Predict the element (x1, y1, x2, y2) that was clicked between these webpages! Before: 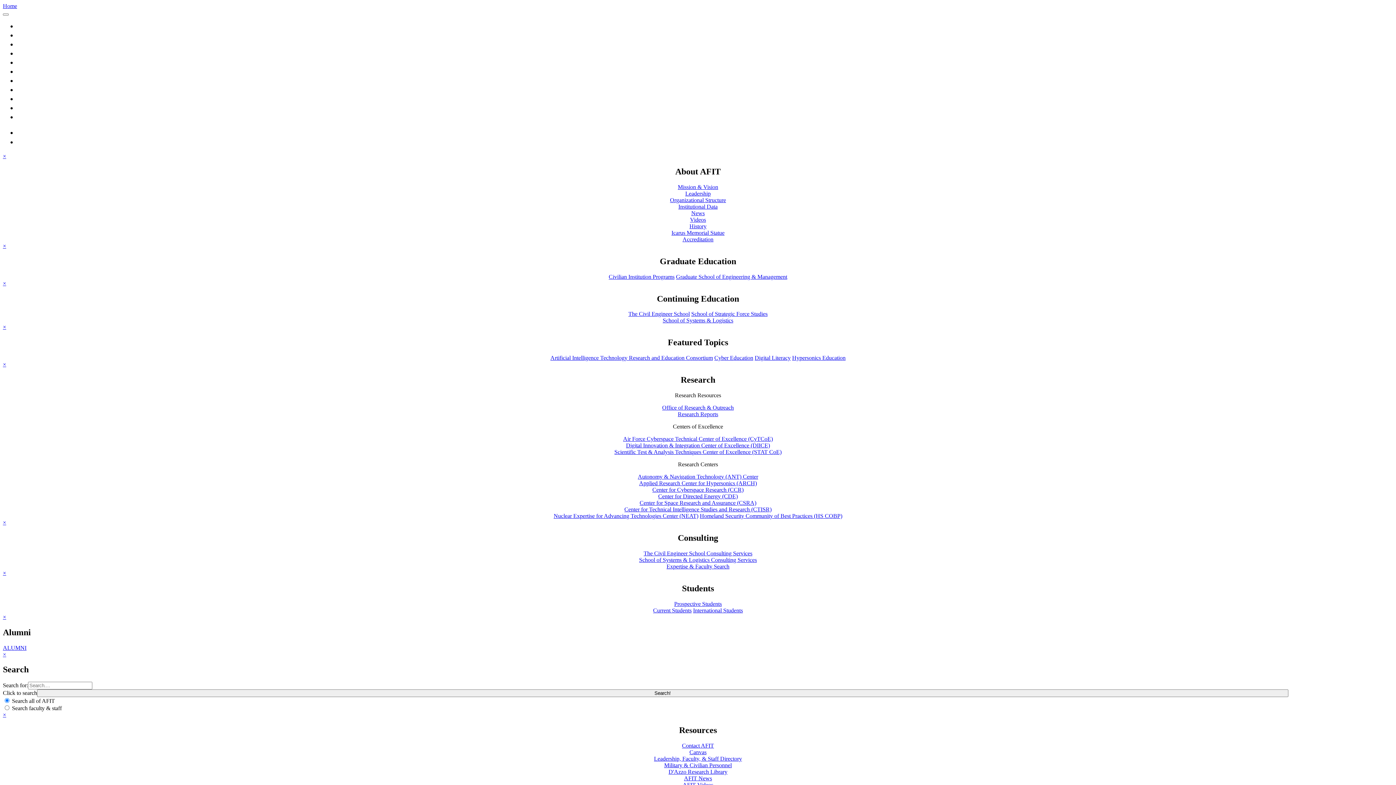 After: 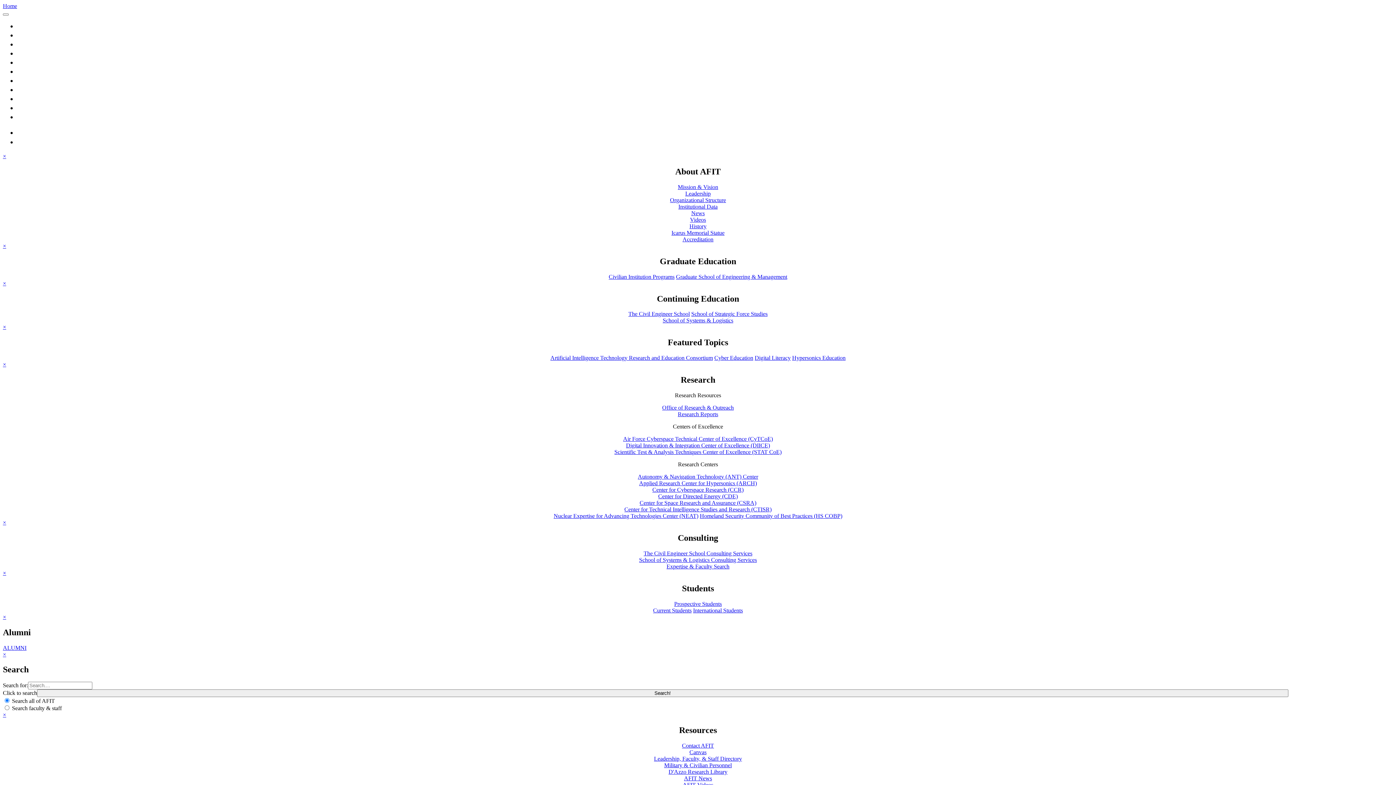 Action: bbox: (689, 749, 706, 755) label: Canvas